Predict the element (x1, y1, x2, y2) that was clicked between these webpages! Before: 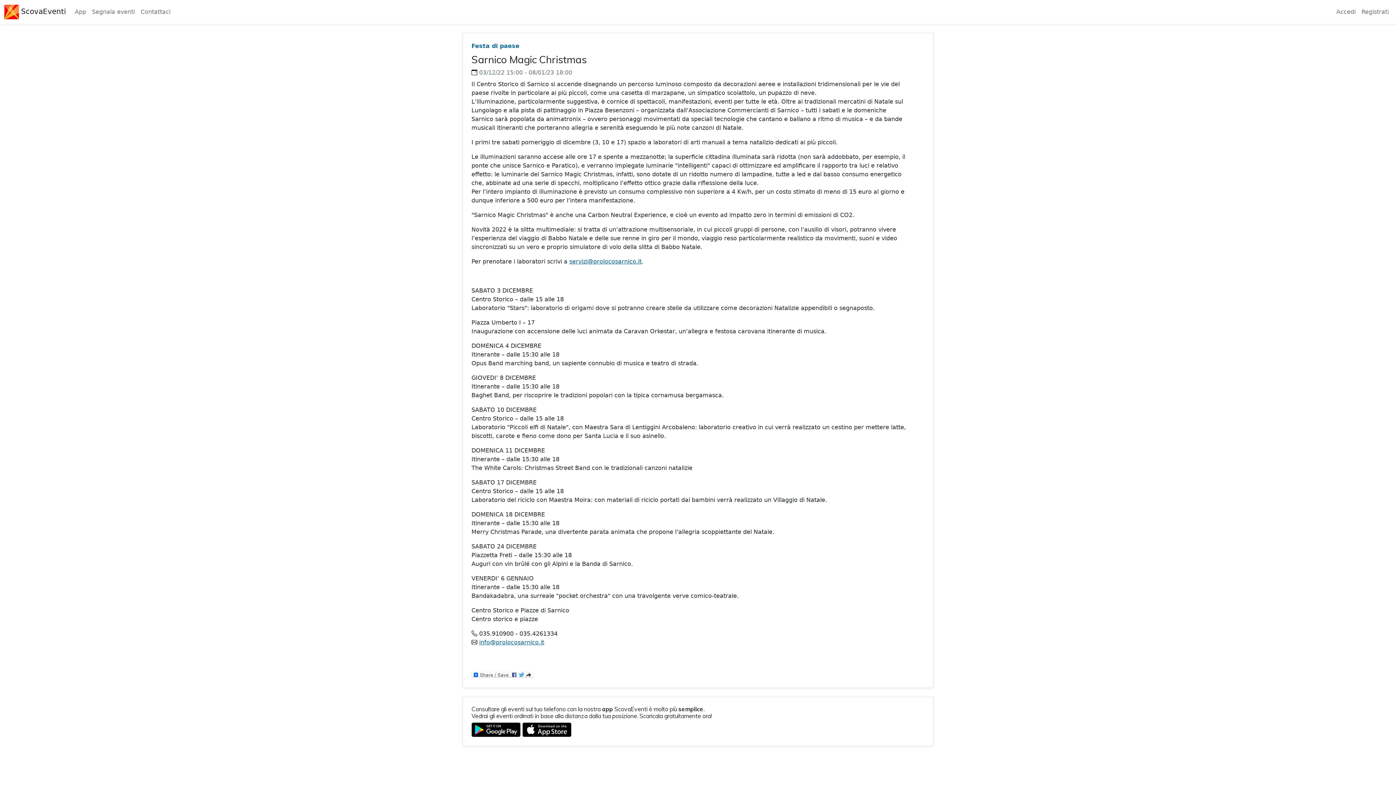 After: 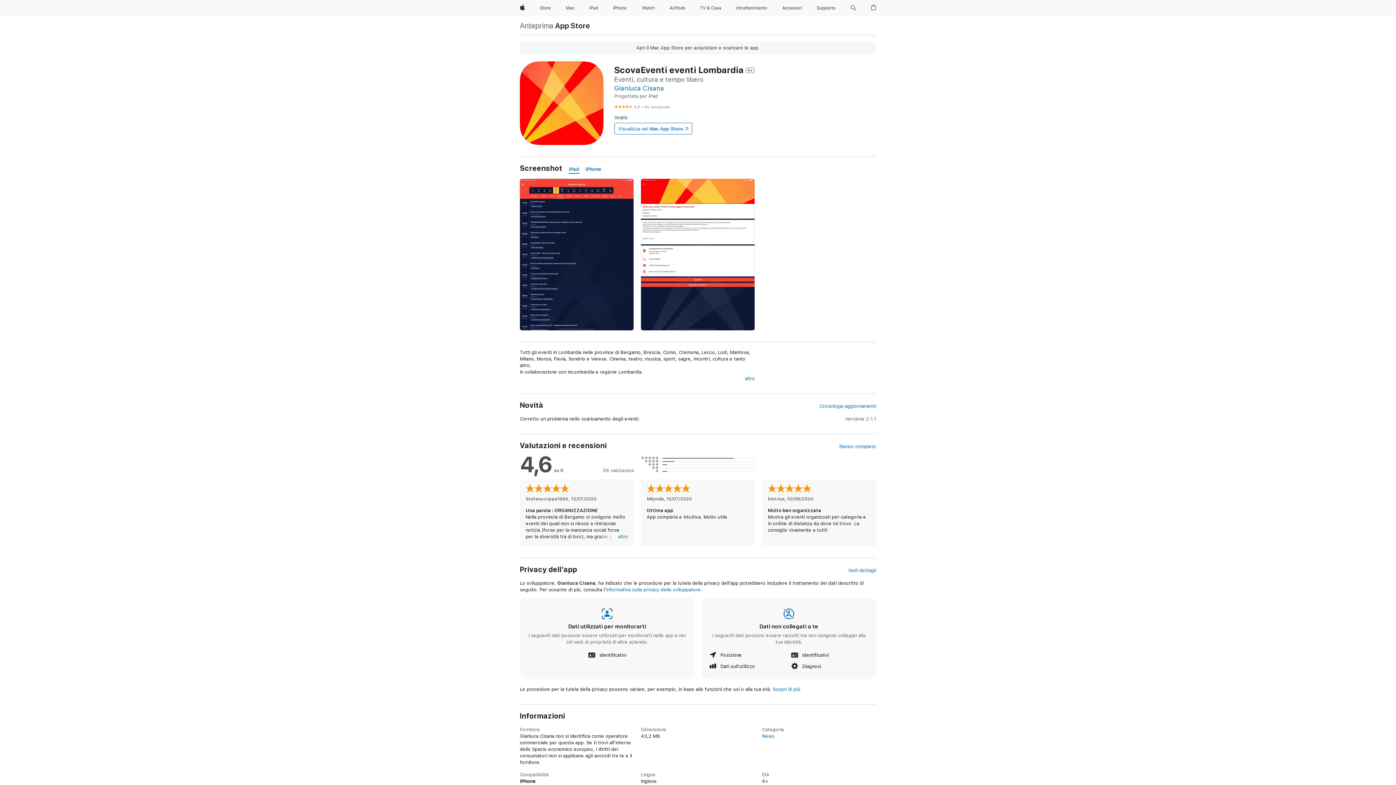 Action: bbox: (522, 726, 571, 733)